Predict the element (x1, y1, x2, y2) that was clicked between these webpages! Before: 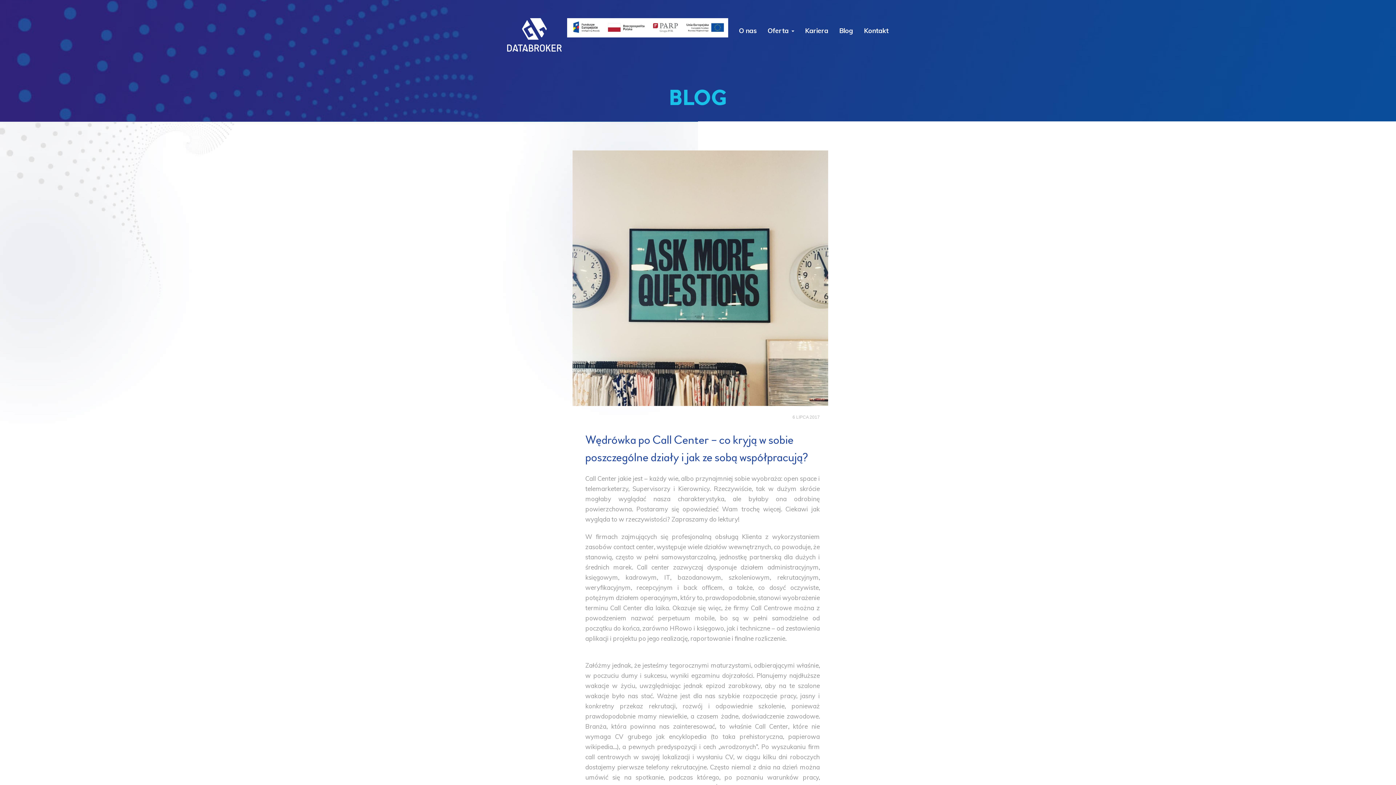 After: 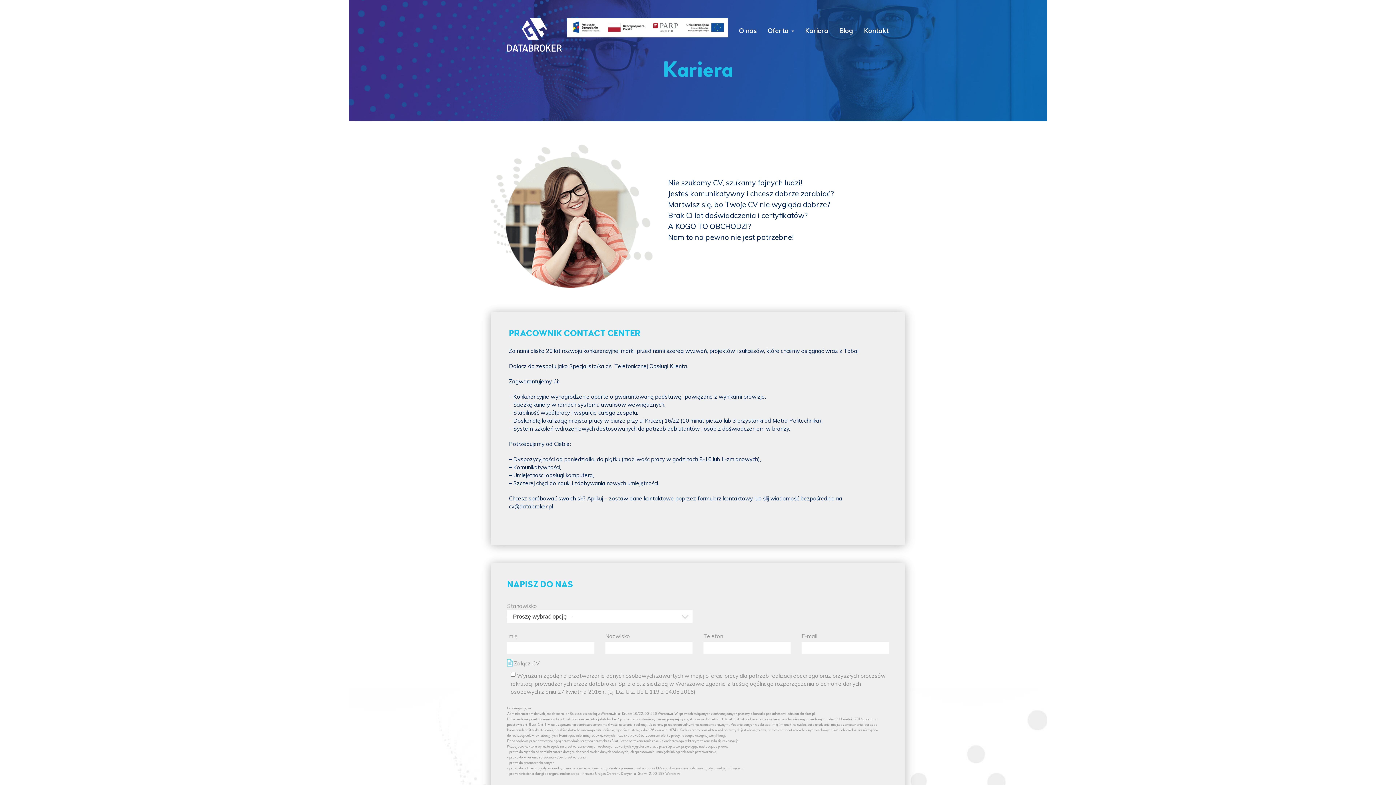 Action: bbox: (799, 12, 834, 40) label: Kariera